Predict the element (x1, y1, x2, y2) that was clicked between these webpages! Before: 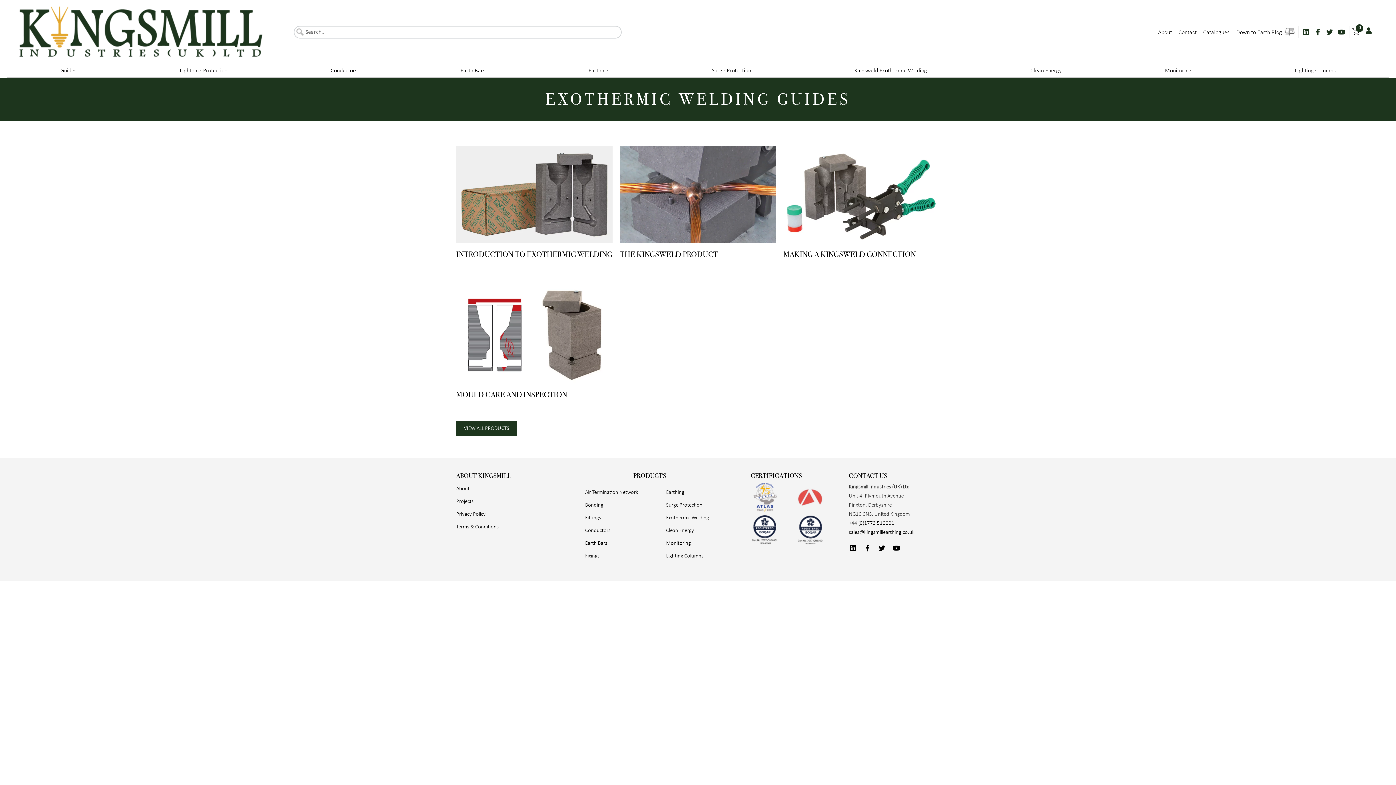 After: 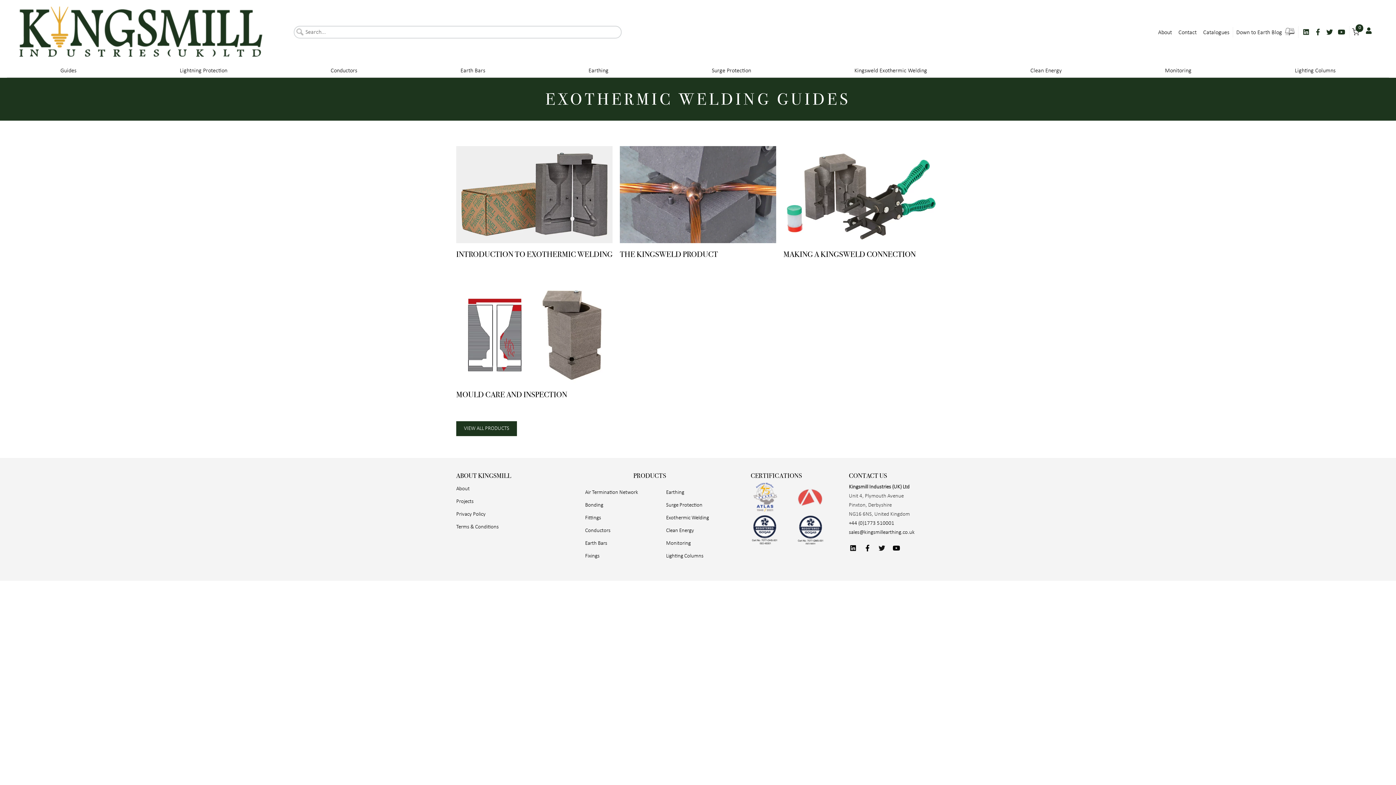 Action: bbox: (874, 541, 889, 555) label: Twitter